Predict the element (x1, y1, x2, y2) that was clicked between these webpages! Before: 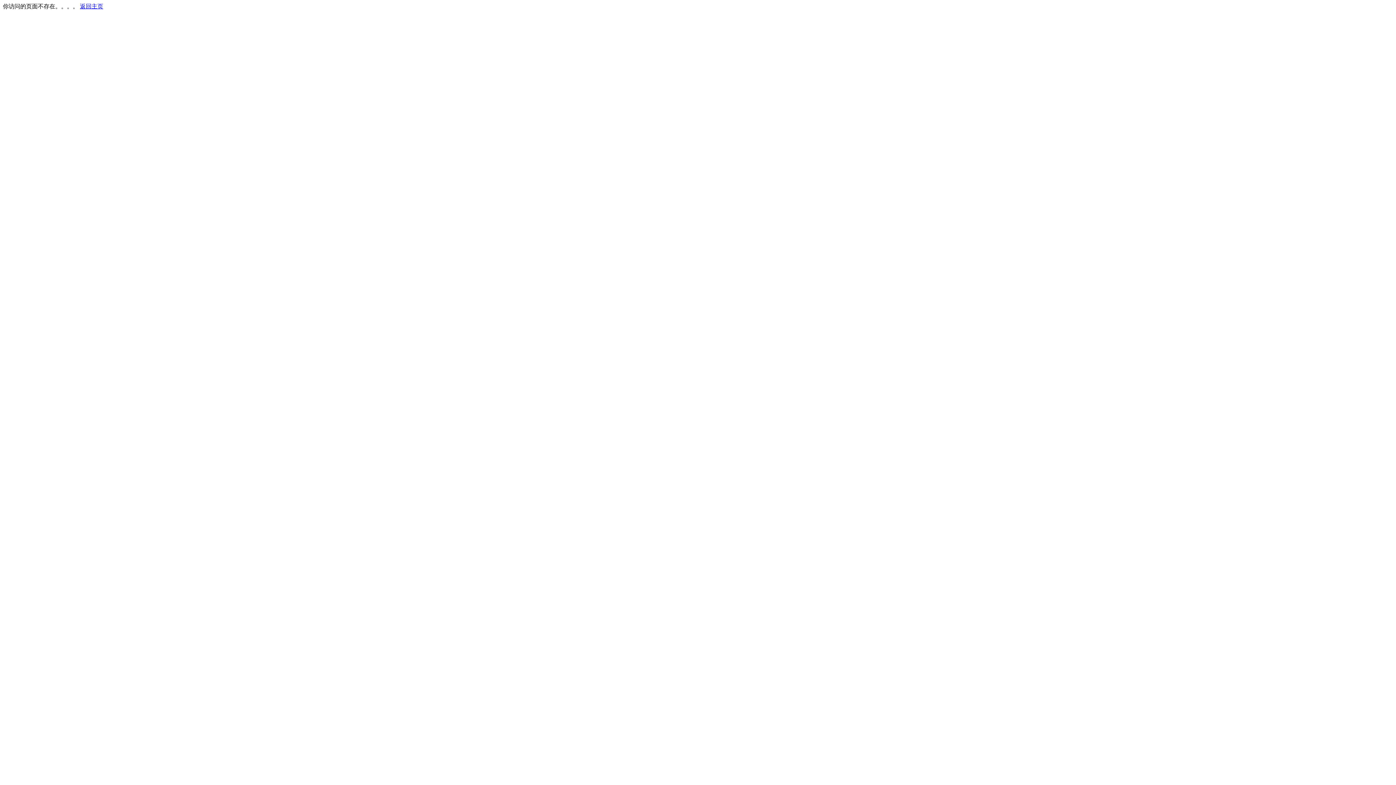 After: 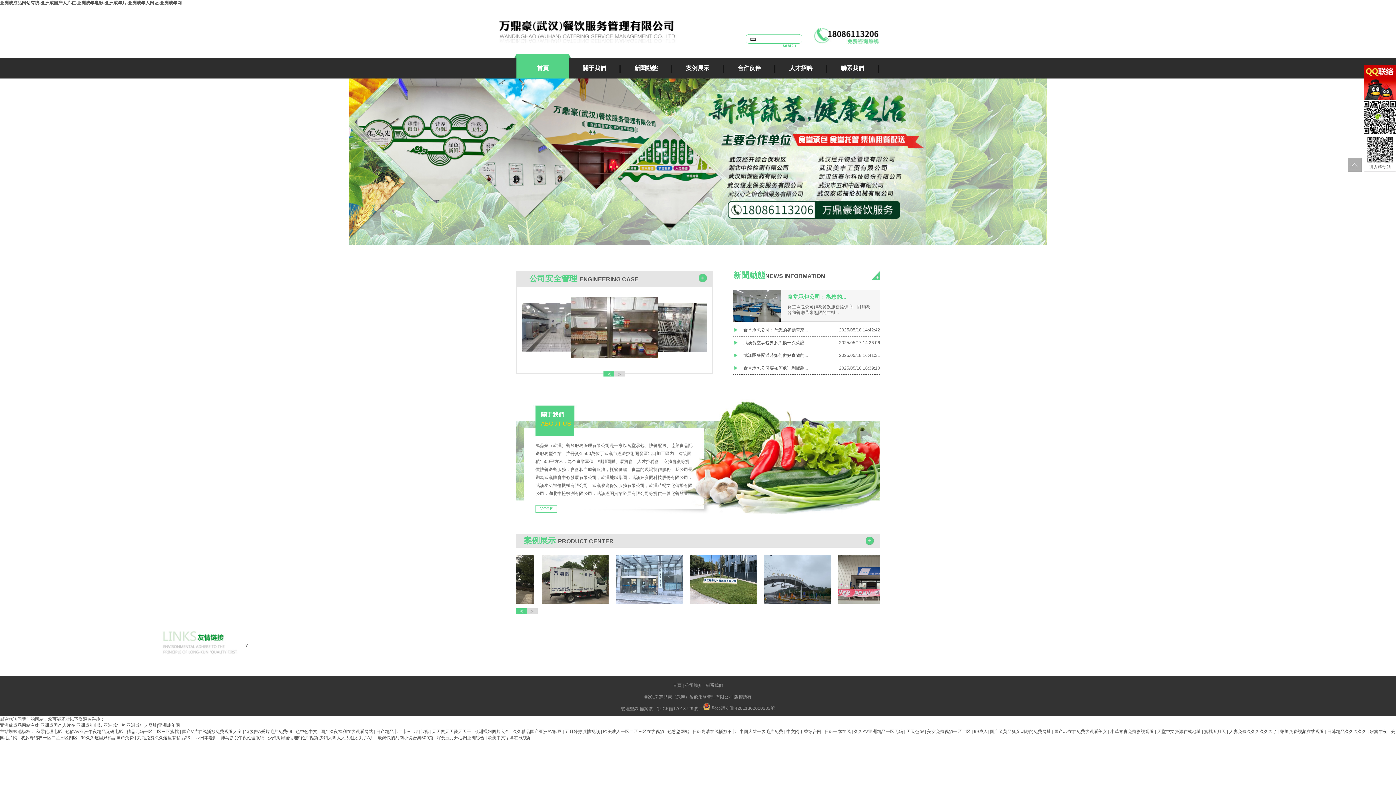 Action: bbox: (80, 3, 103, 9) label: 返回主页